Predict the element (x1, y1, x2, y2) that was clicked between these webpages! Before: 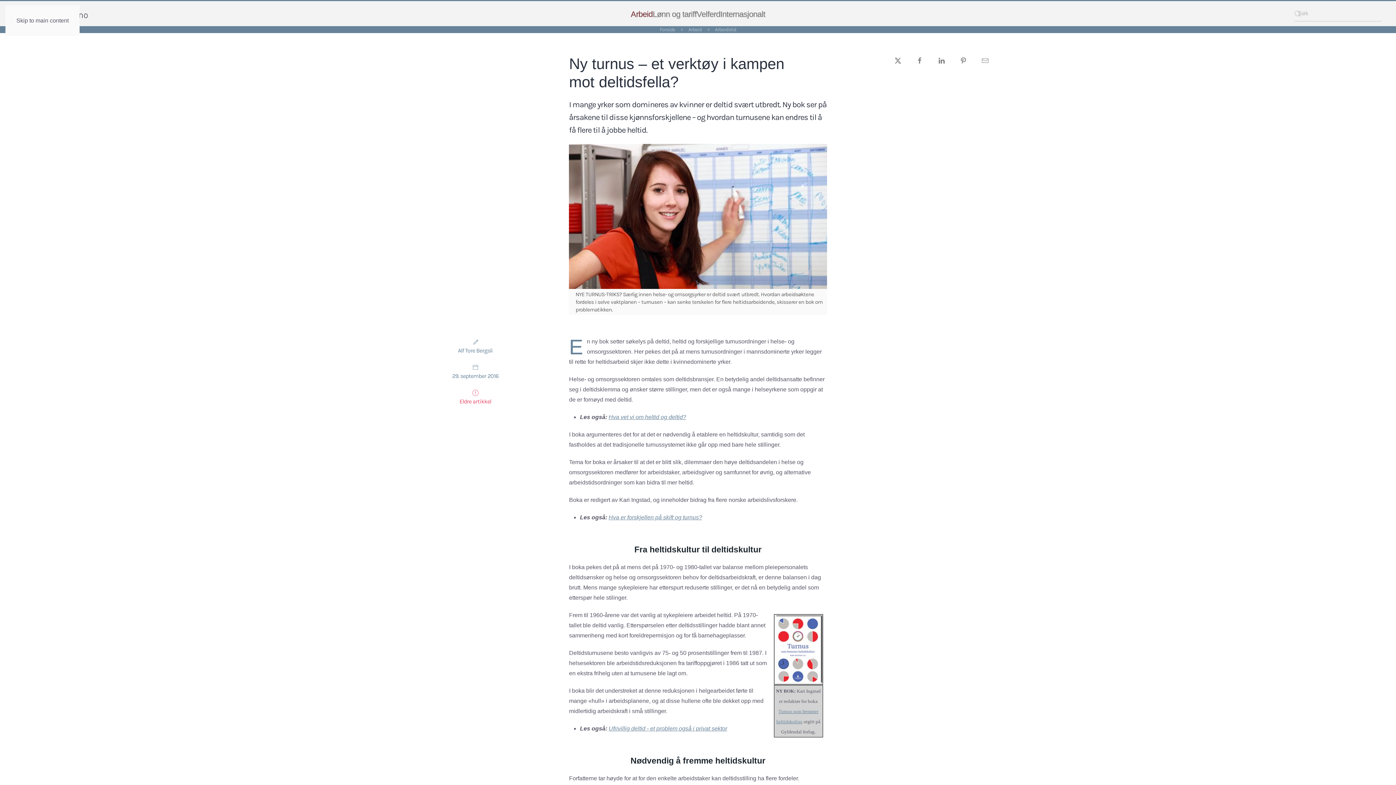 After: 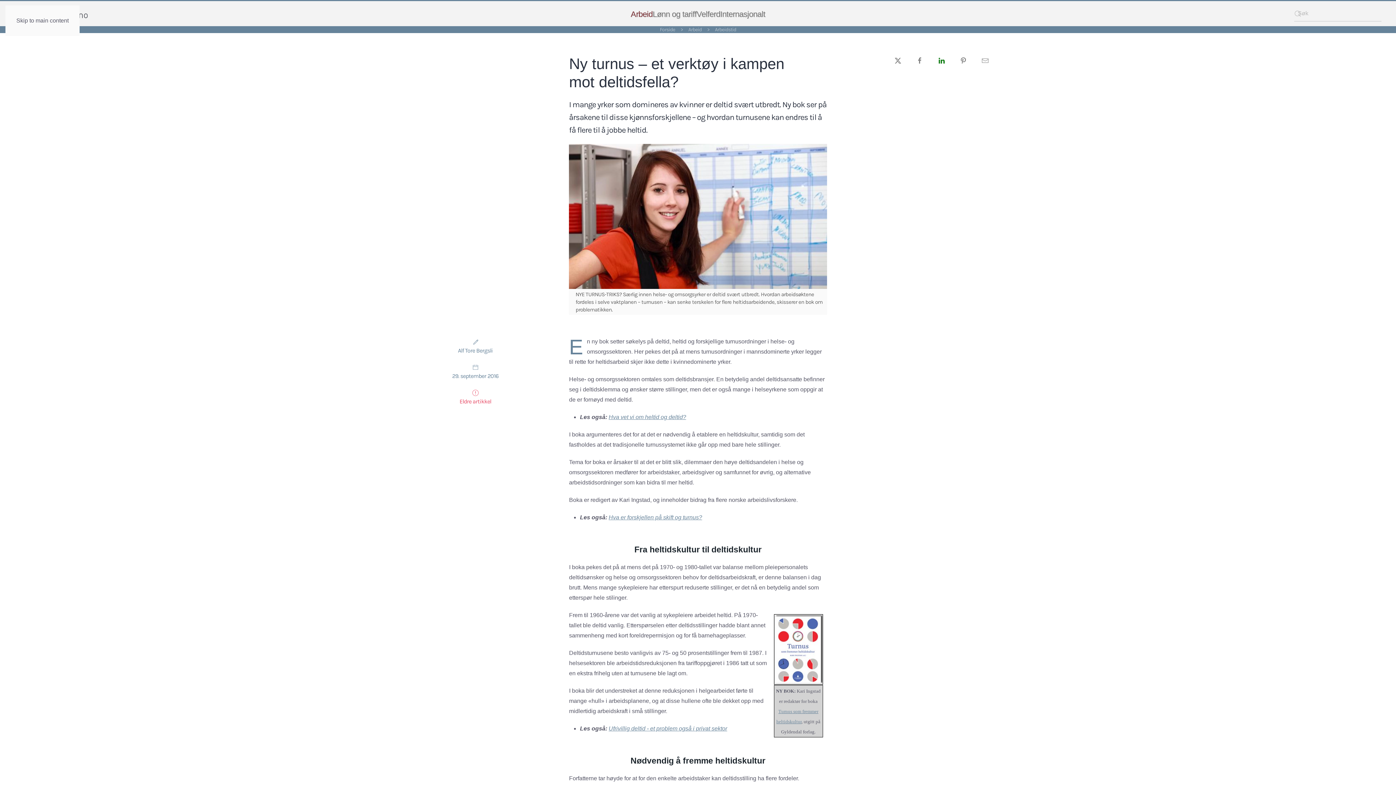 Action: bbox: (938, 57, 945, 63)